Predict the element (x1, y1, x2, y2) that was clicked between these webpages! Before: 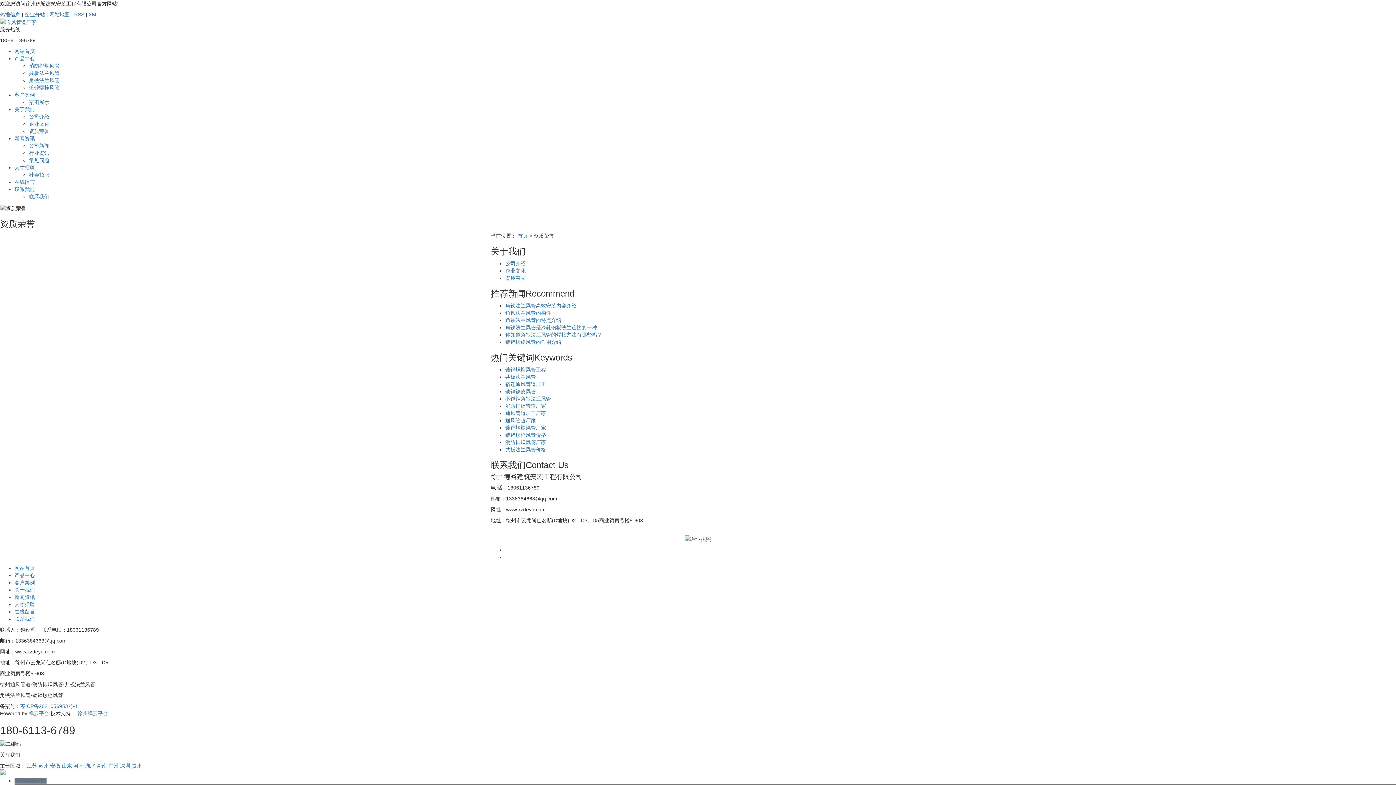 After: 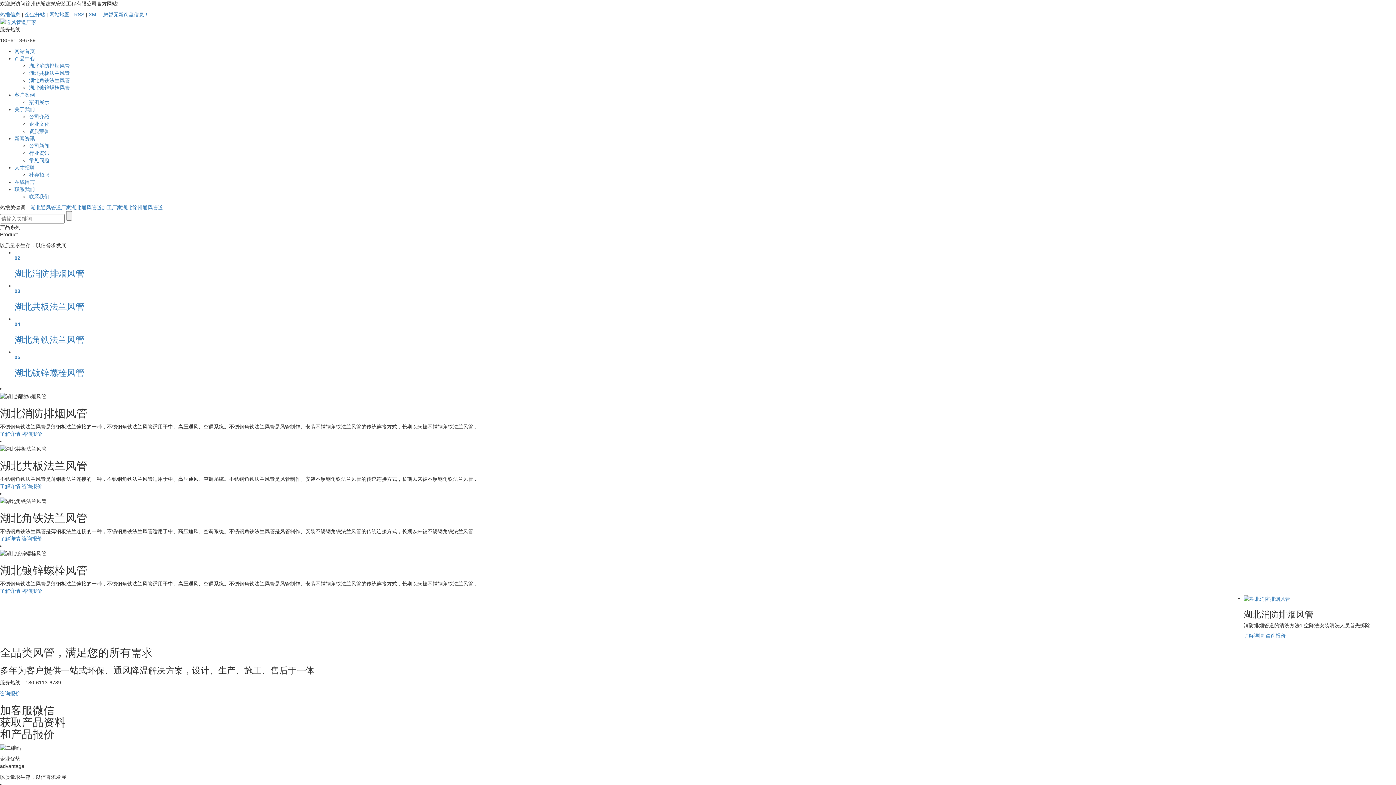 Action: bbox: (85, 763, 95, 769) label: 湖北